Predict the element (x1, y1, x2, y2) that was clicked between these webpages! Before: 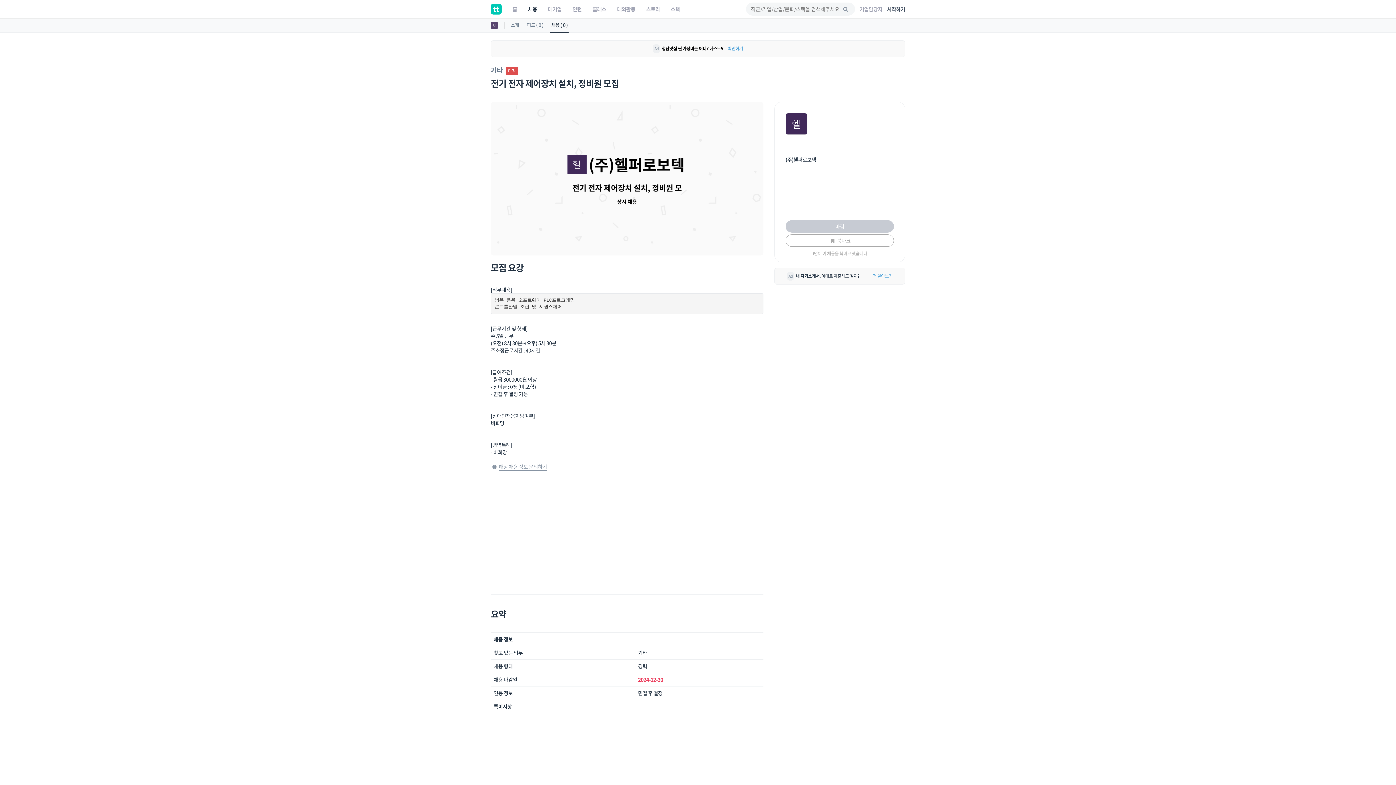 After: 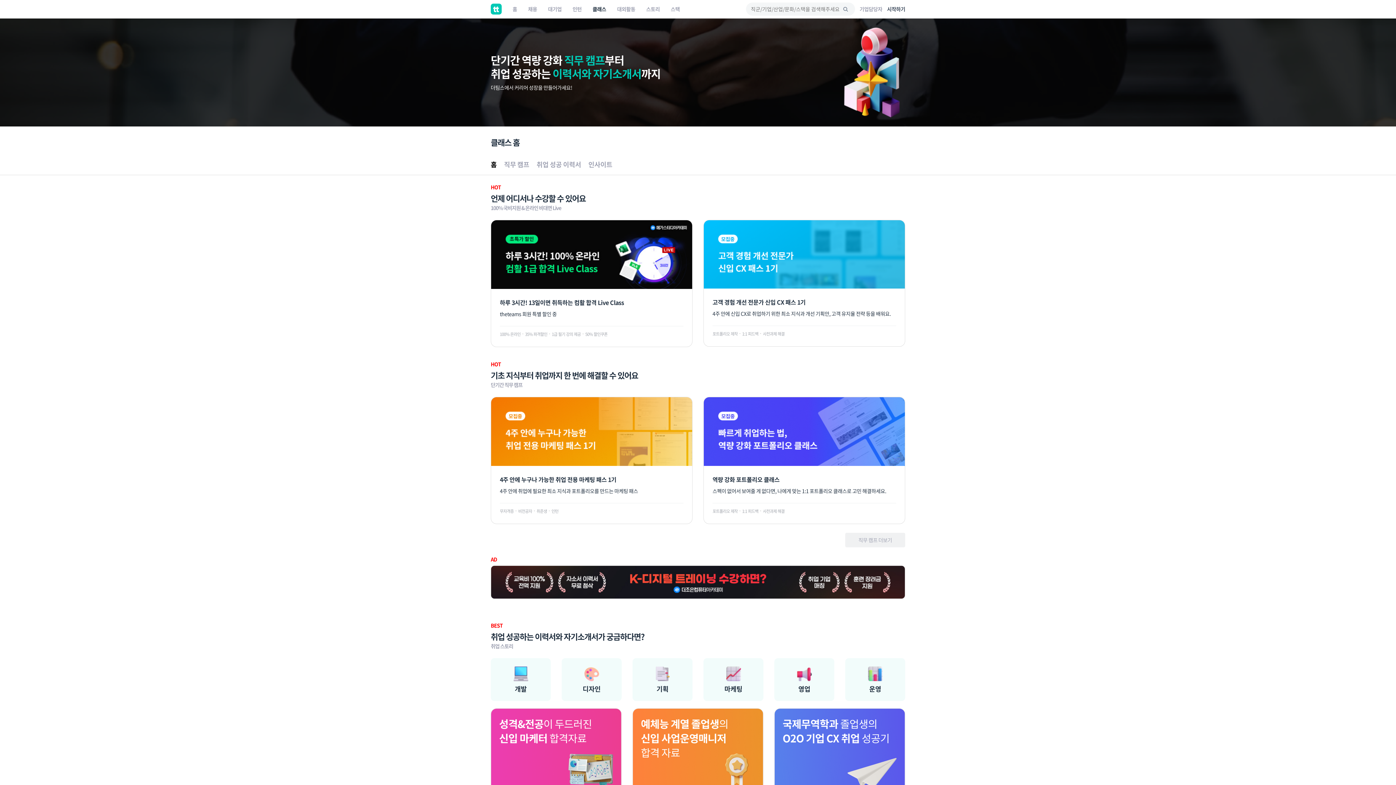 Action: bbox: (587, 0, 611, 18) label: 클래스